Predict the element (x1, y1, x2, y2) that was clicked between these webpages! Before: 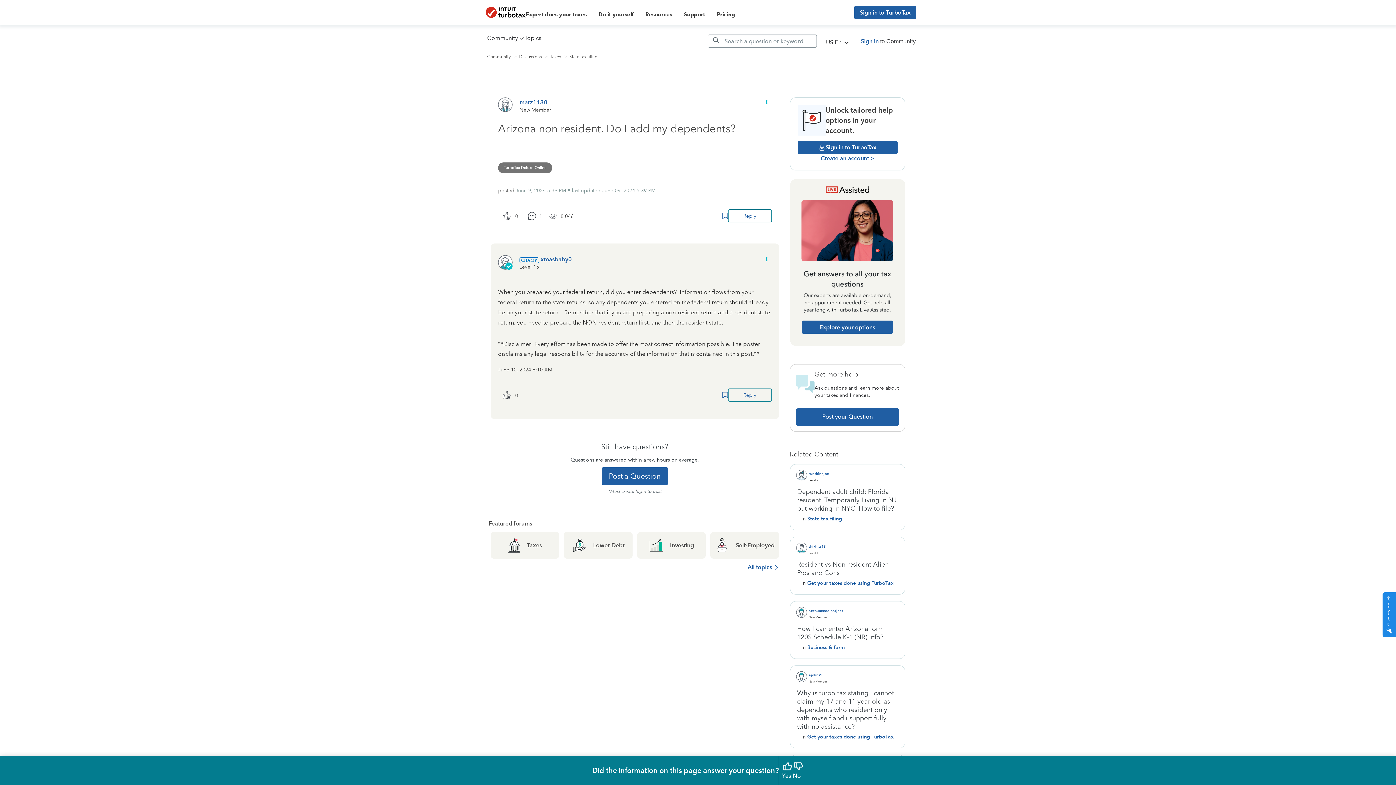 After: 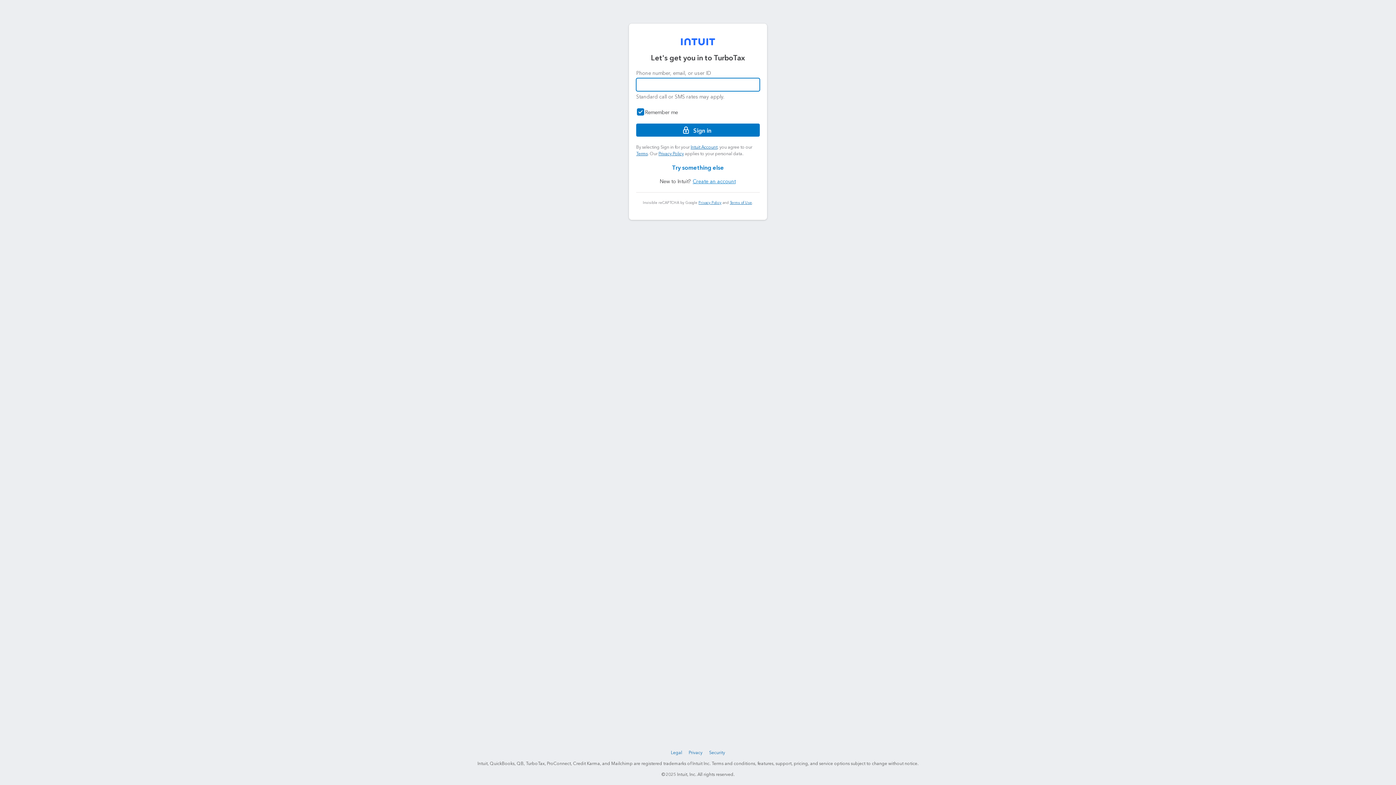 Action: bbox: (498, 388, 510, 404) label: The total number of cheers this post has received